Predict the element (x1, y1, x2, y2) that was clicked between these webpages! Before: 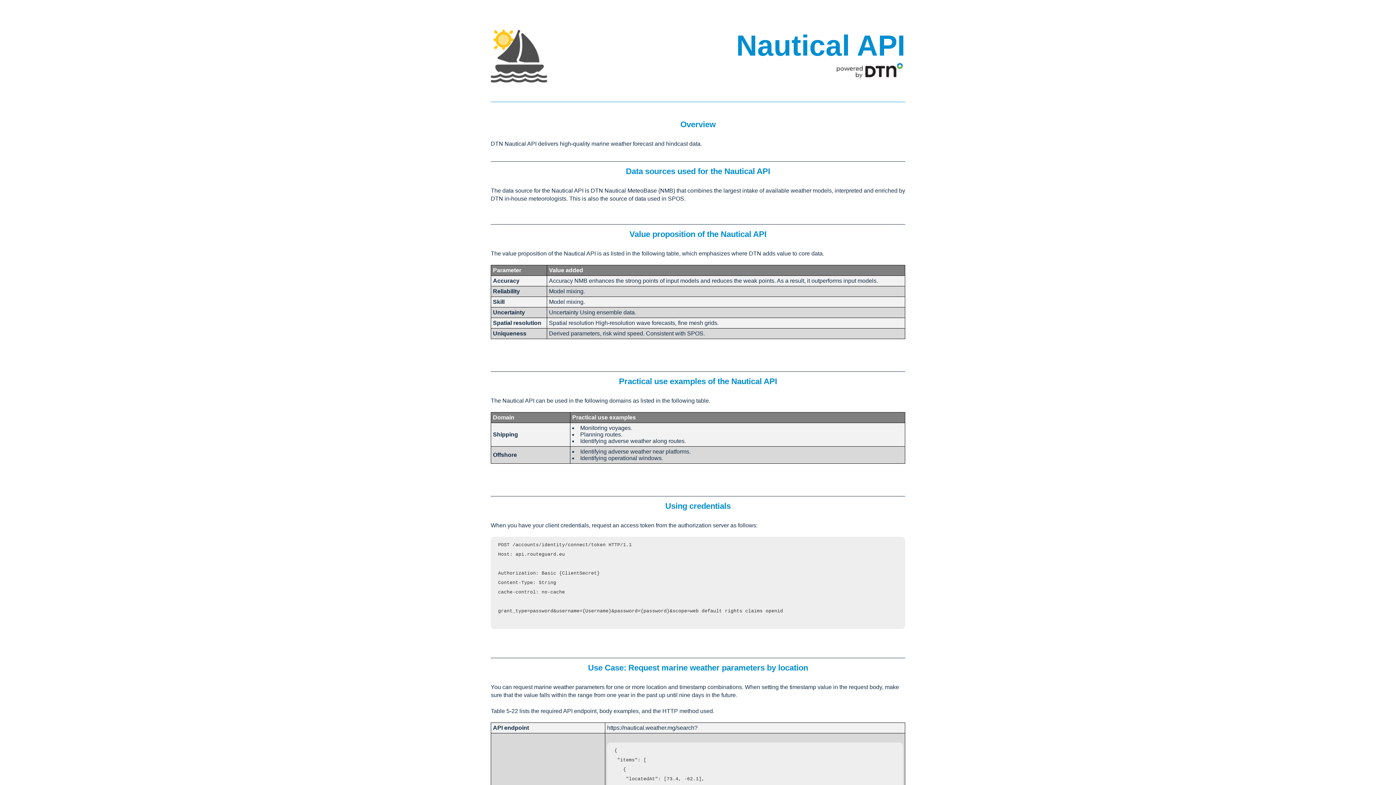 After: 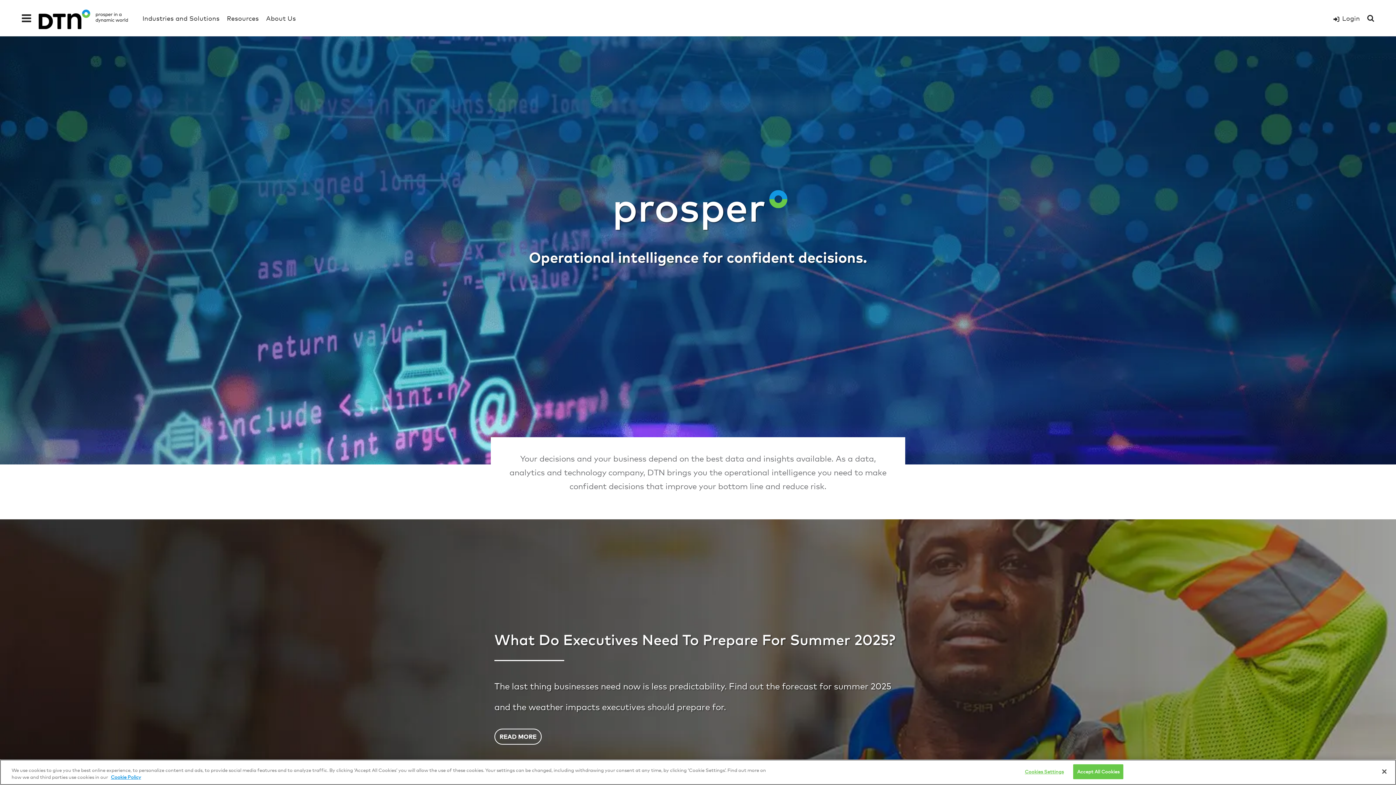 Action: bbox: (834, 52, 905, 84)